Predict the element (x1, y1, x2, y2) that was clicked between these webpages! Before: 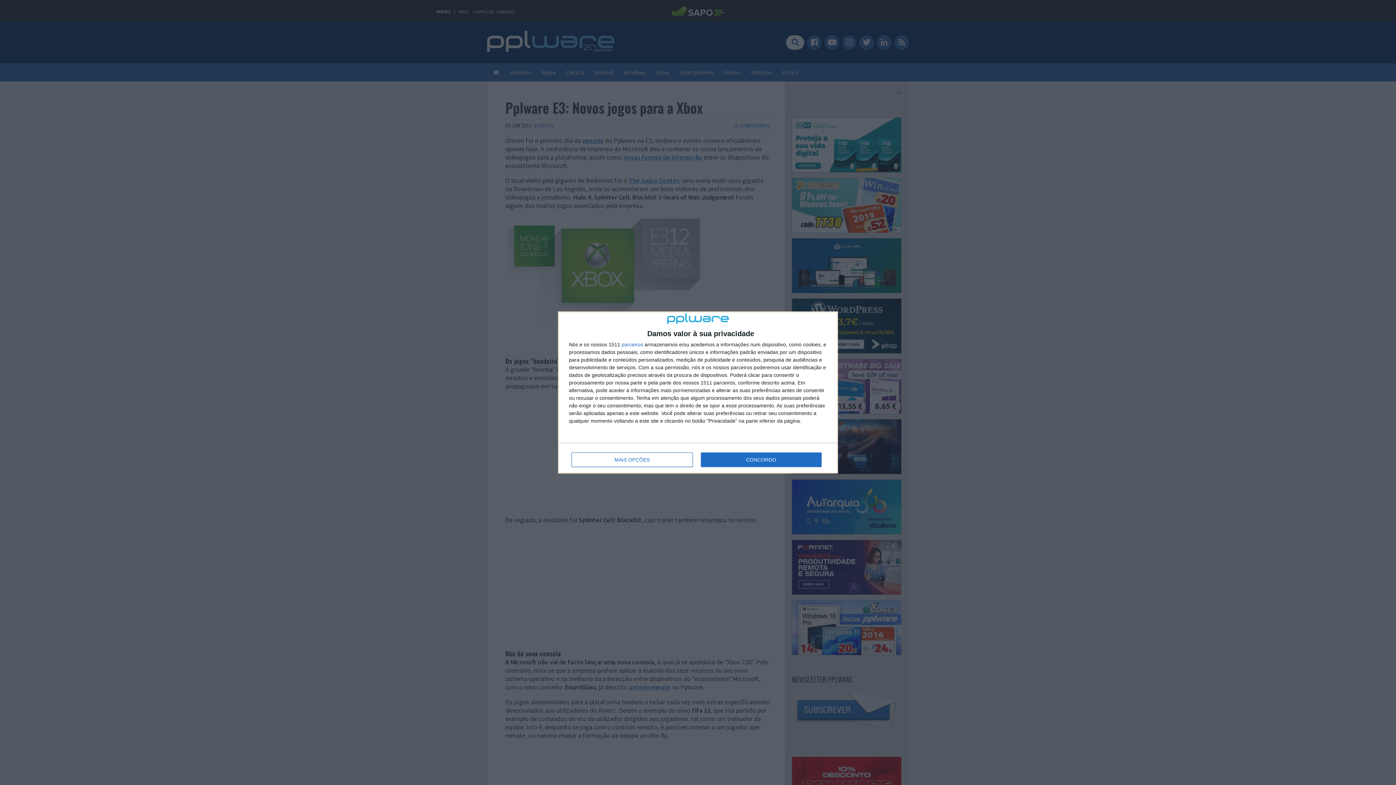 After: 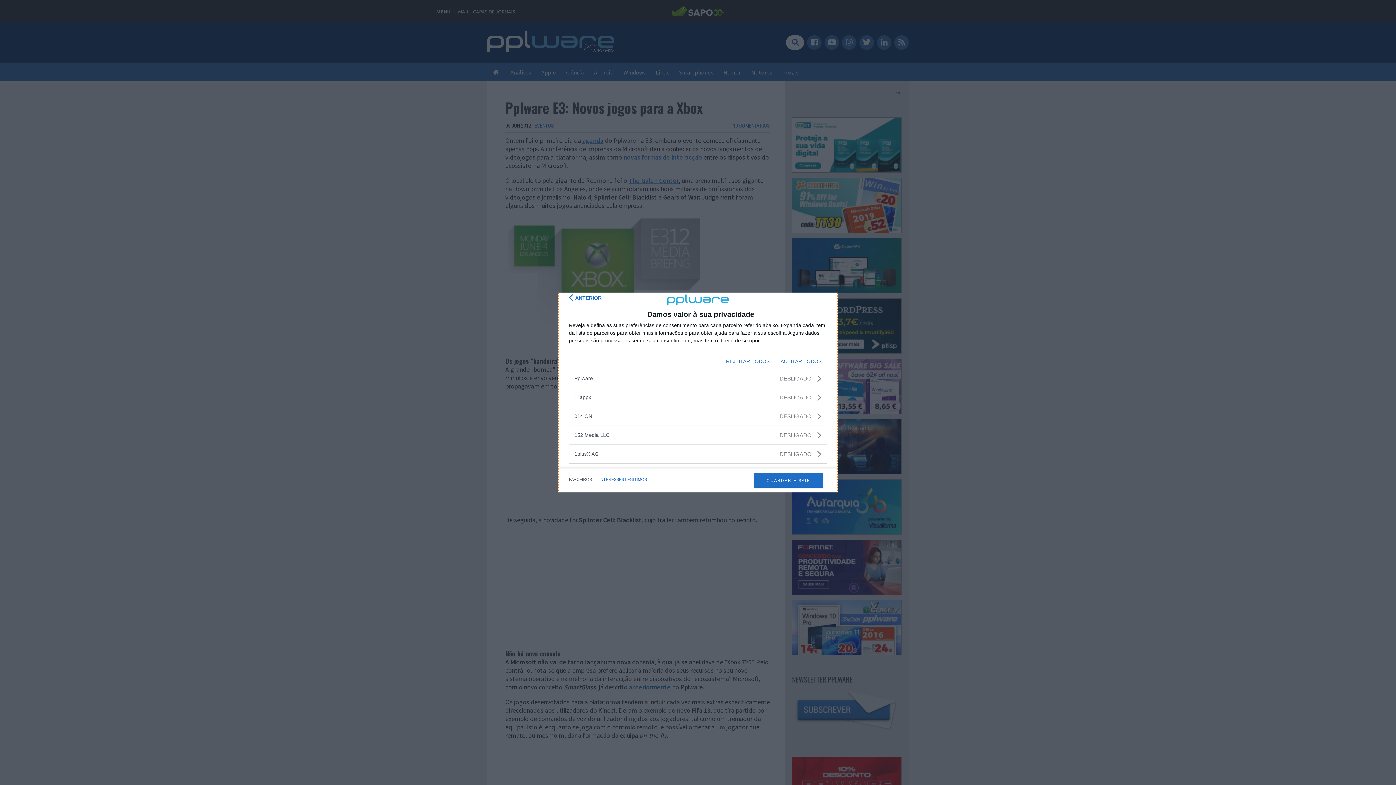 Action: label: parceiros bbox: (621, 342, 643, 347)